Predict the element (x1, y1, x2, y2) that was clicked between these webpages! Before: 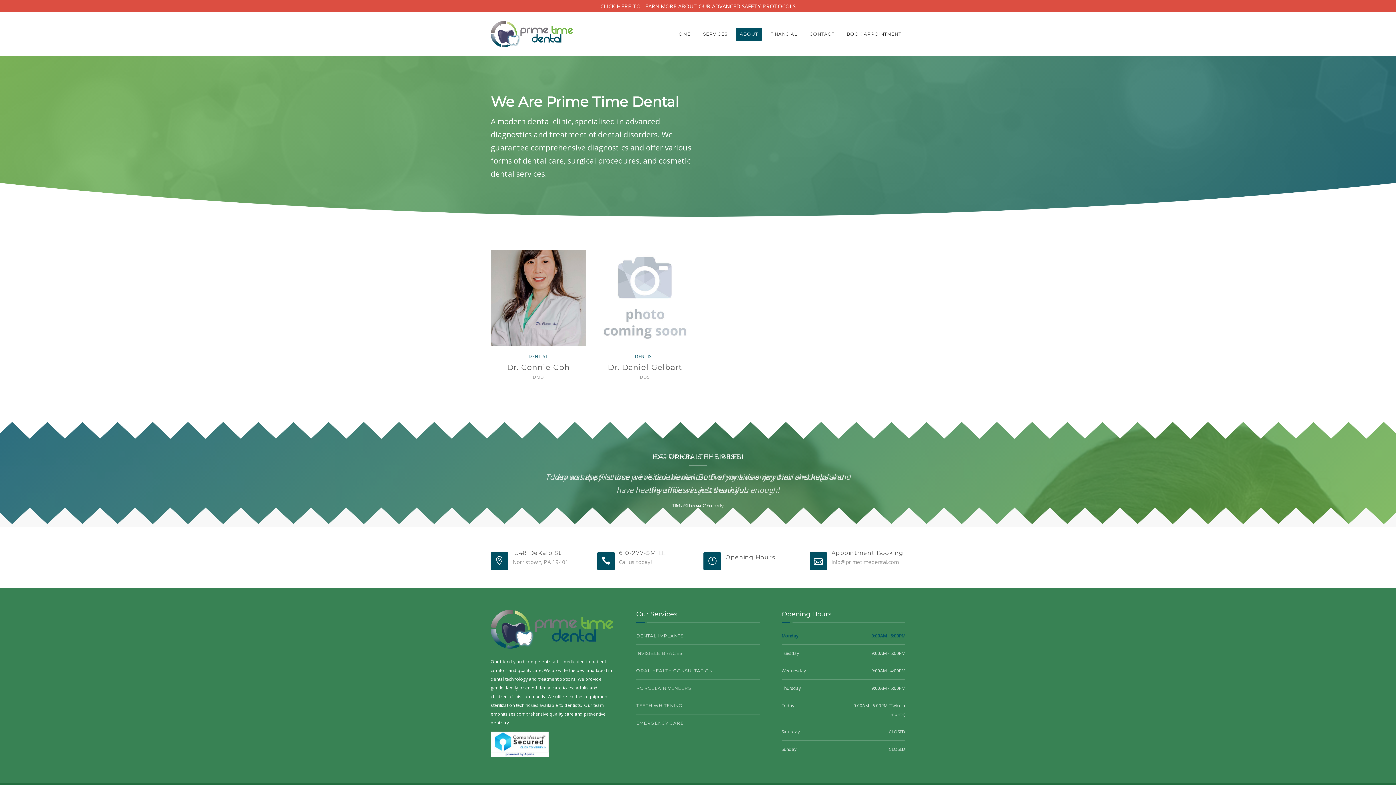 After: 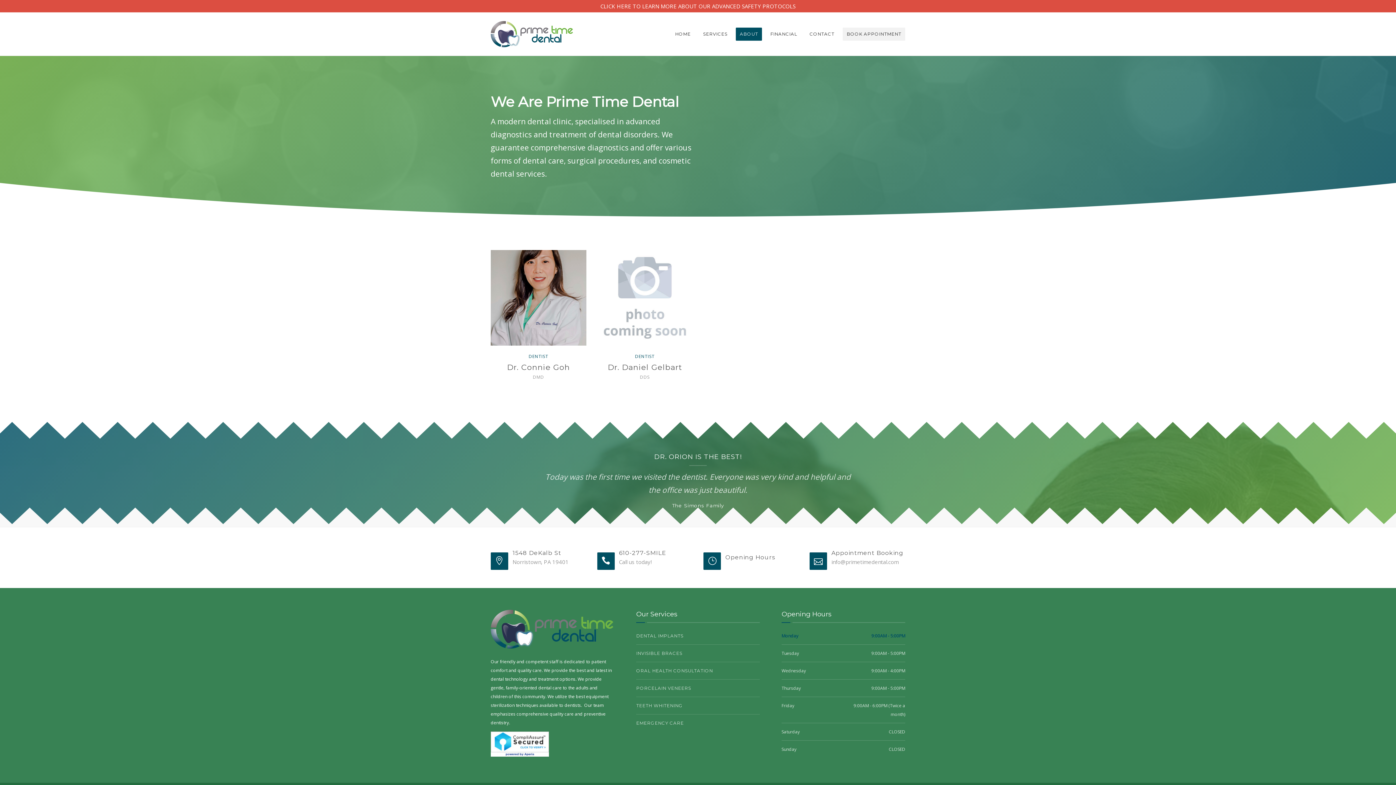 Action: label: BOOK APPOINTMENT bbox: (842, 27, 905, 40)